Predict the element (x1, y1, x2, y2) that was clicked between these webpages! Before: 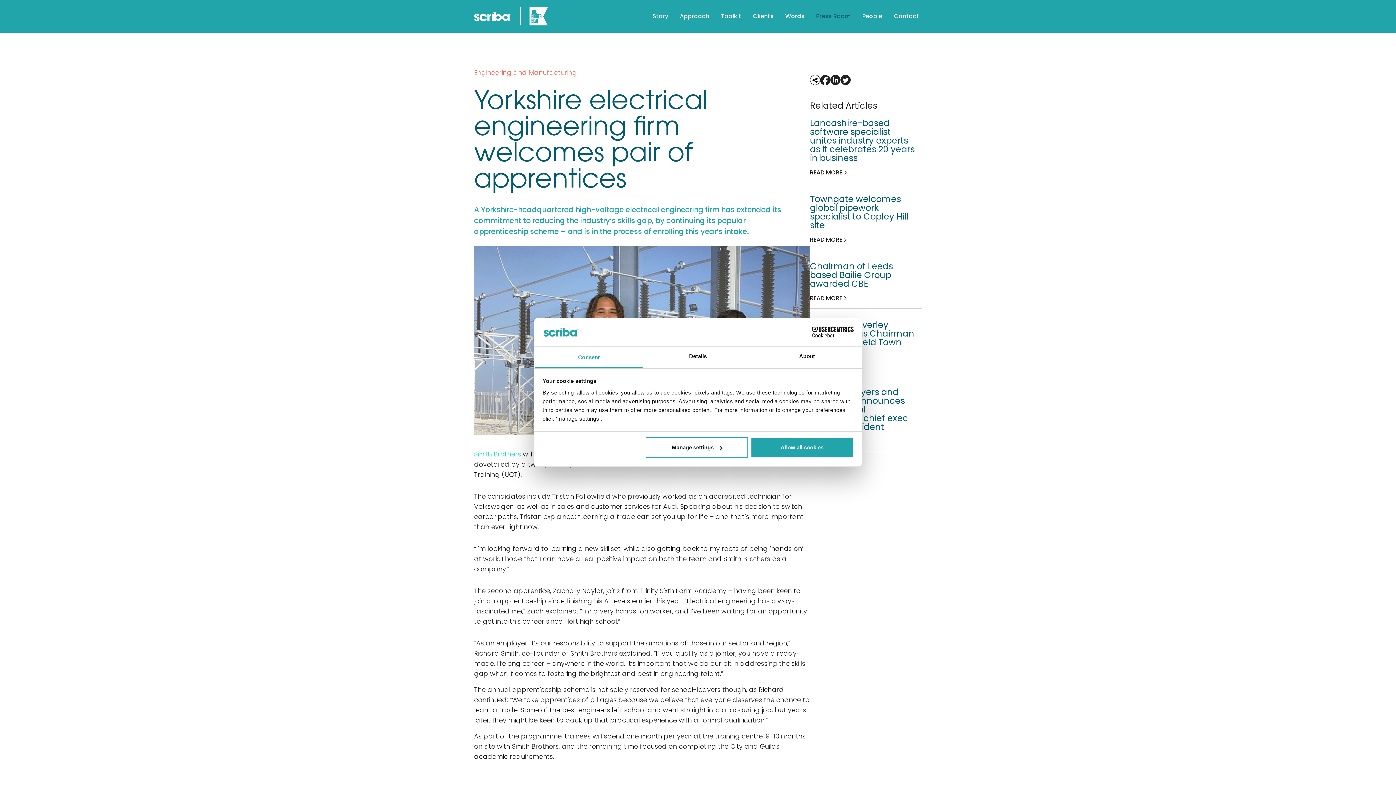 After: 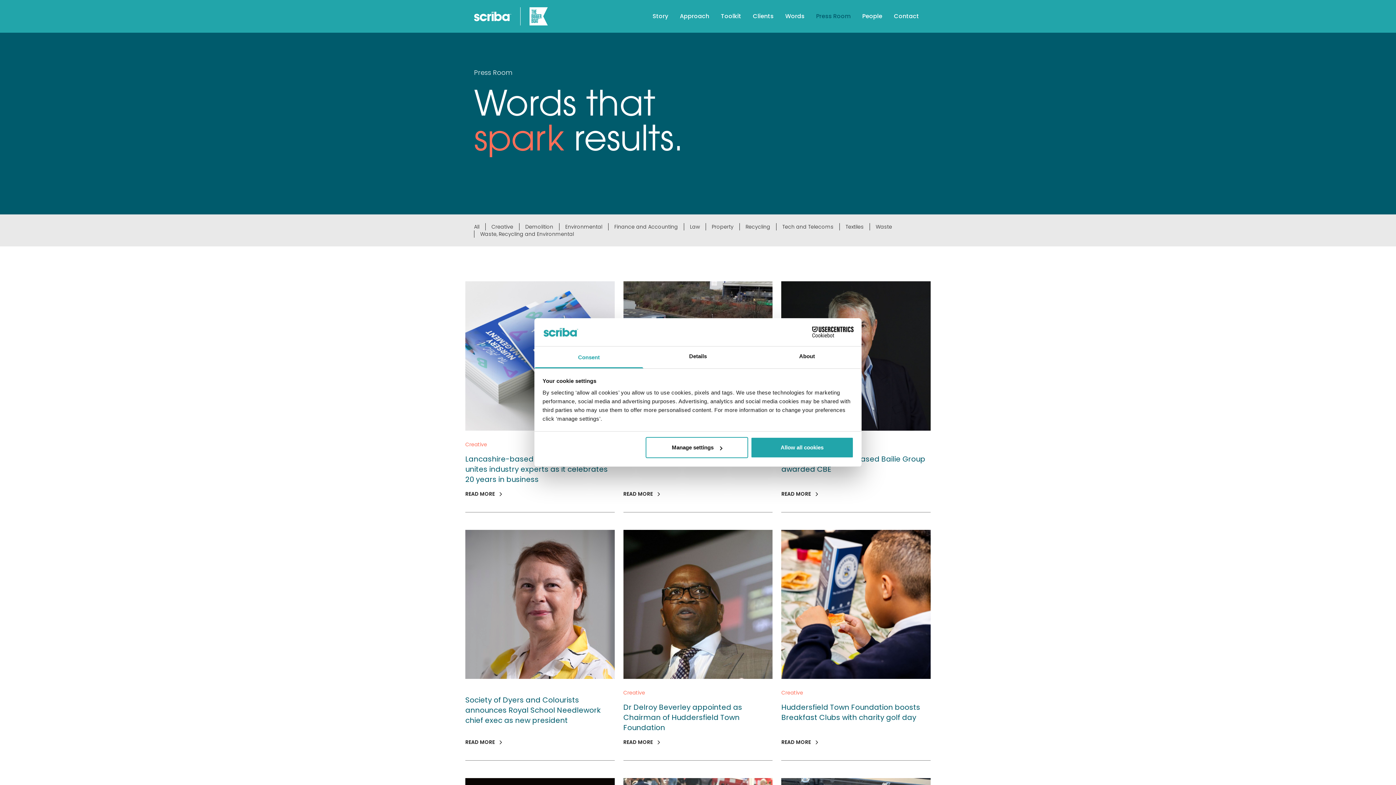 Action: bbox: (816, 12, 850, 20) label: Press Room